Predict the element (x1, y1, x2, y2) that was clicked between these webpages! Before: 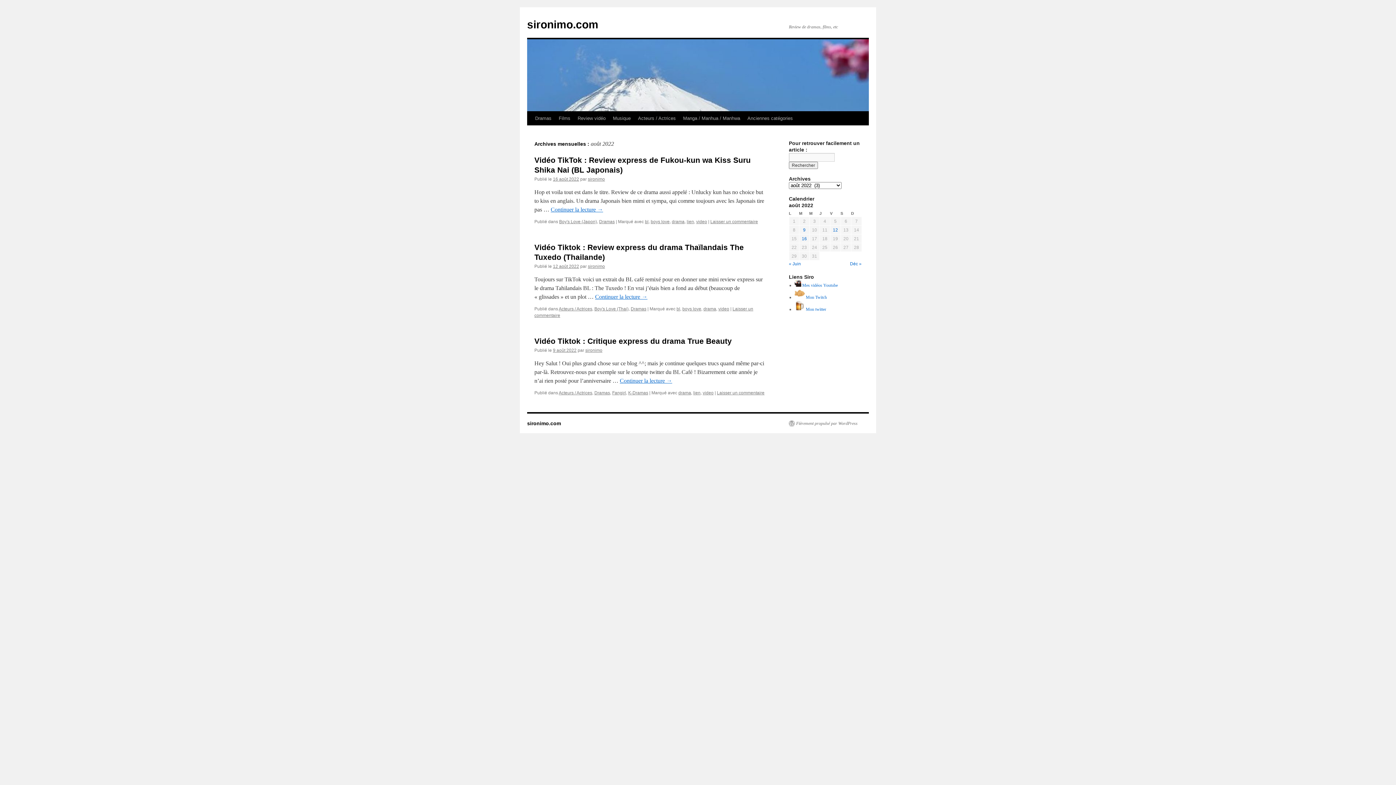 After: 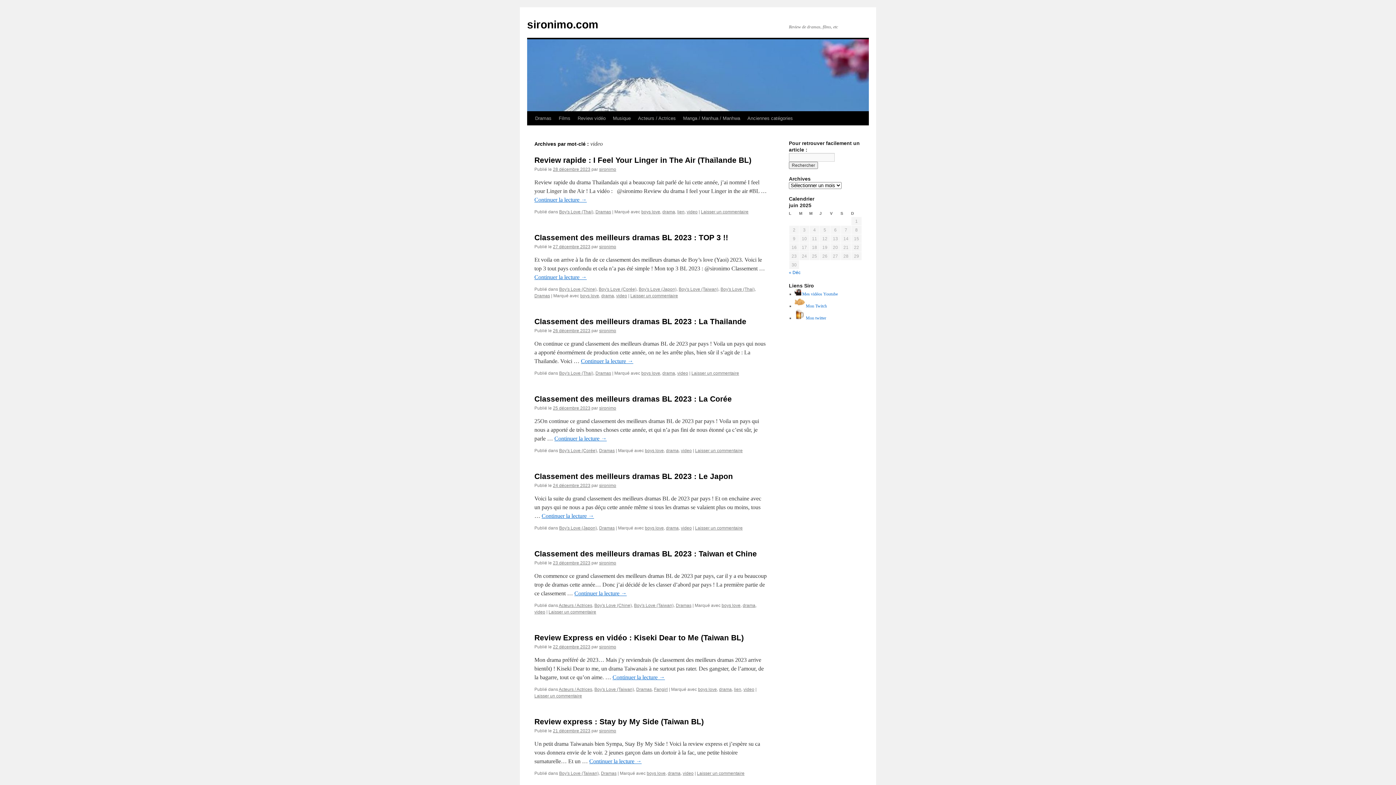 Action: bbox: (696, 219, 707, 224) label: video